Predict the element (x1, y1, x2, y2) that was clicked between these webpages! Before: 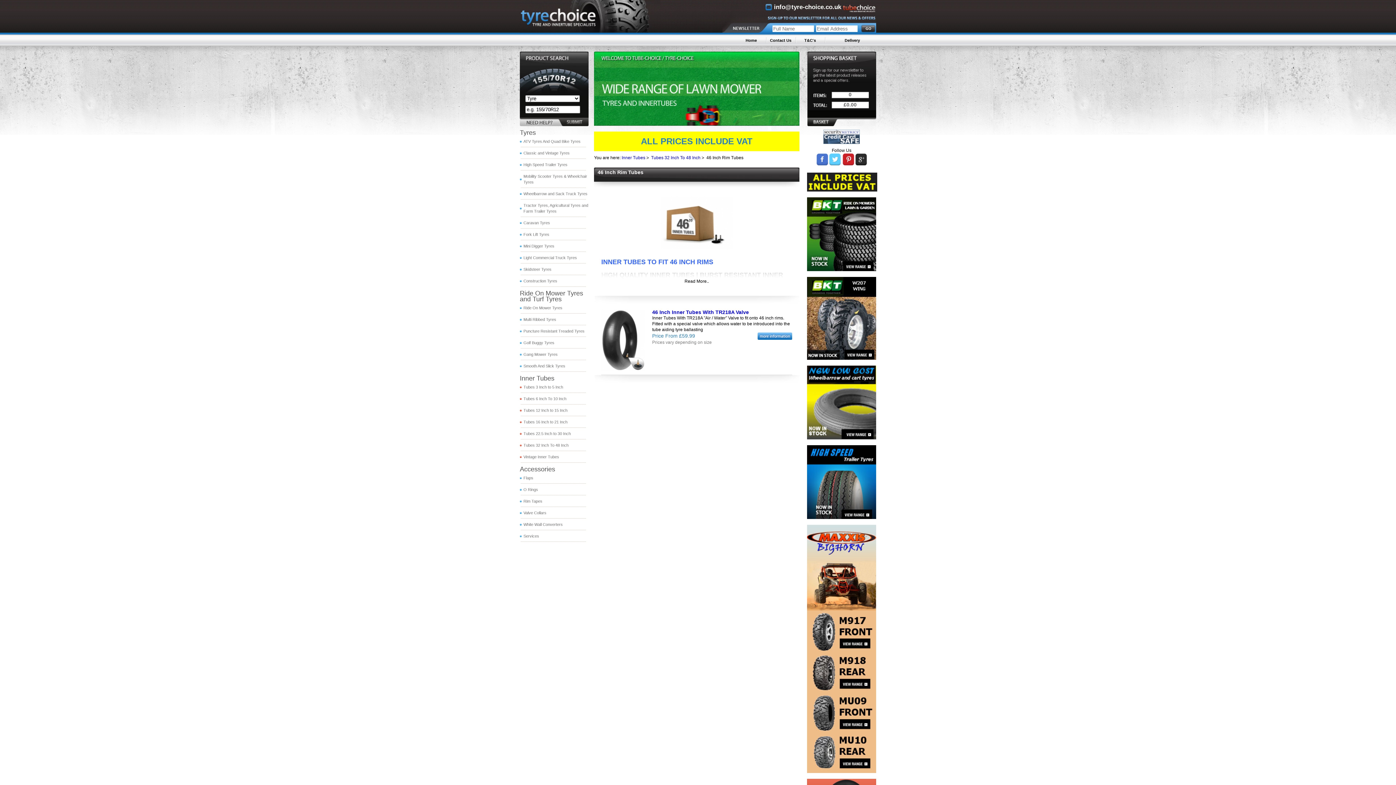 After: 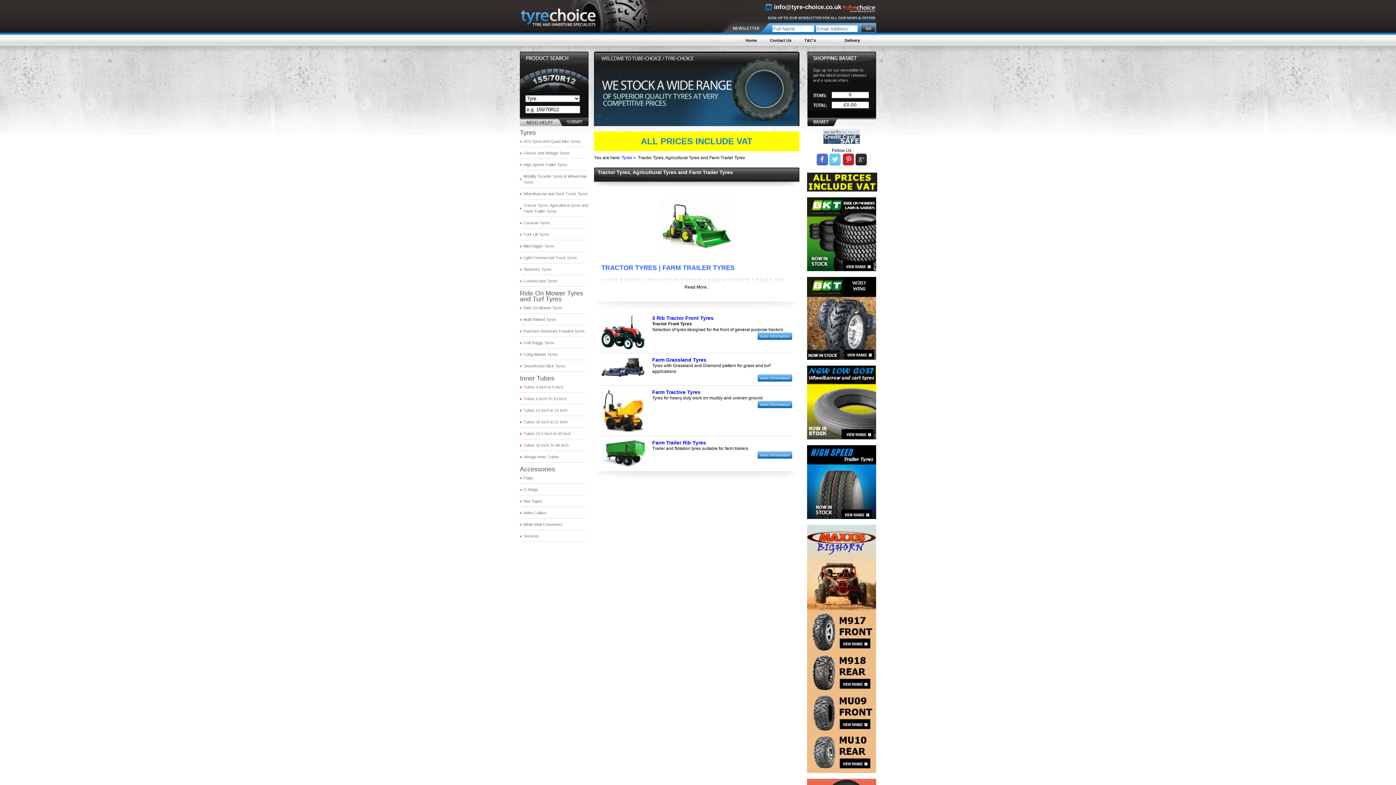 Action: bbox: (520, 199, 588, 217) label: Tractor Tyres, Agricultural Tyres and Farm Trailer Tyres